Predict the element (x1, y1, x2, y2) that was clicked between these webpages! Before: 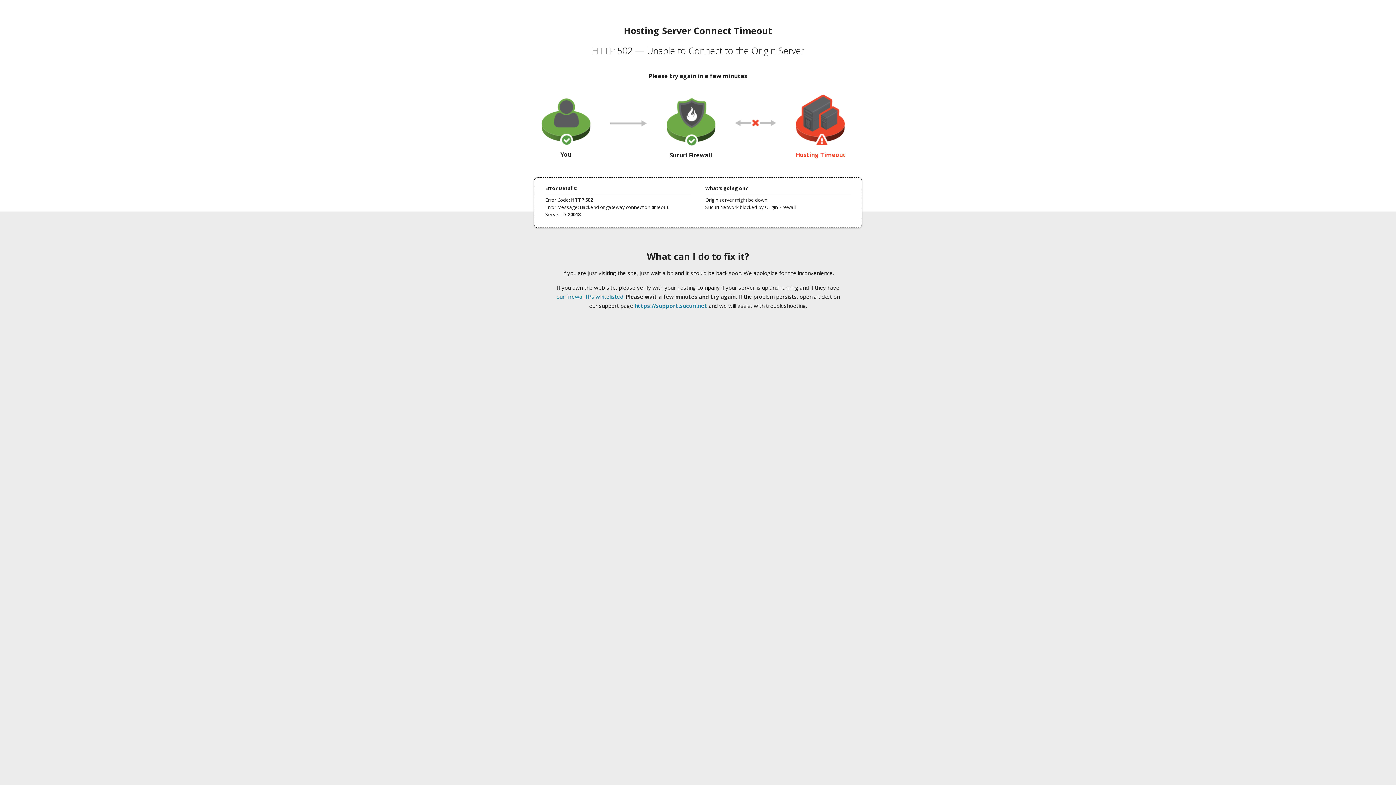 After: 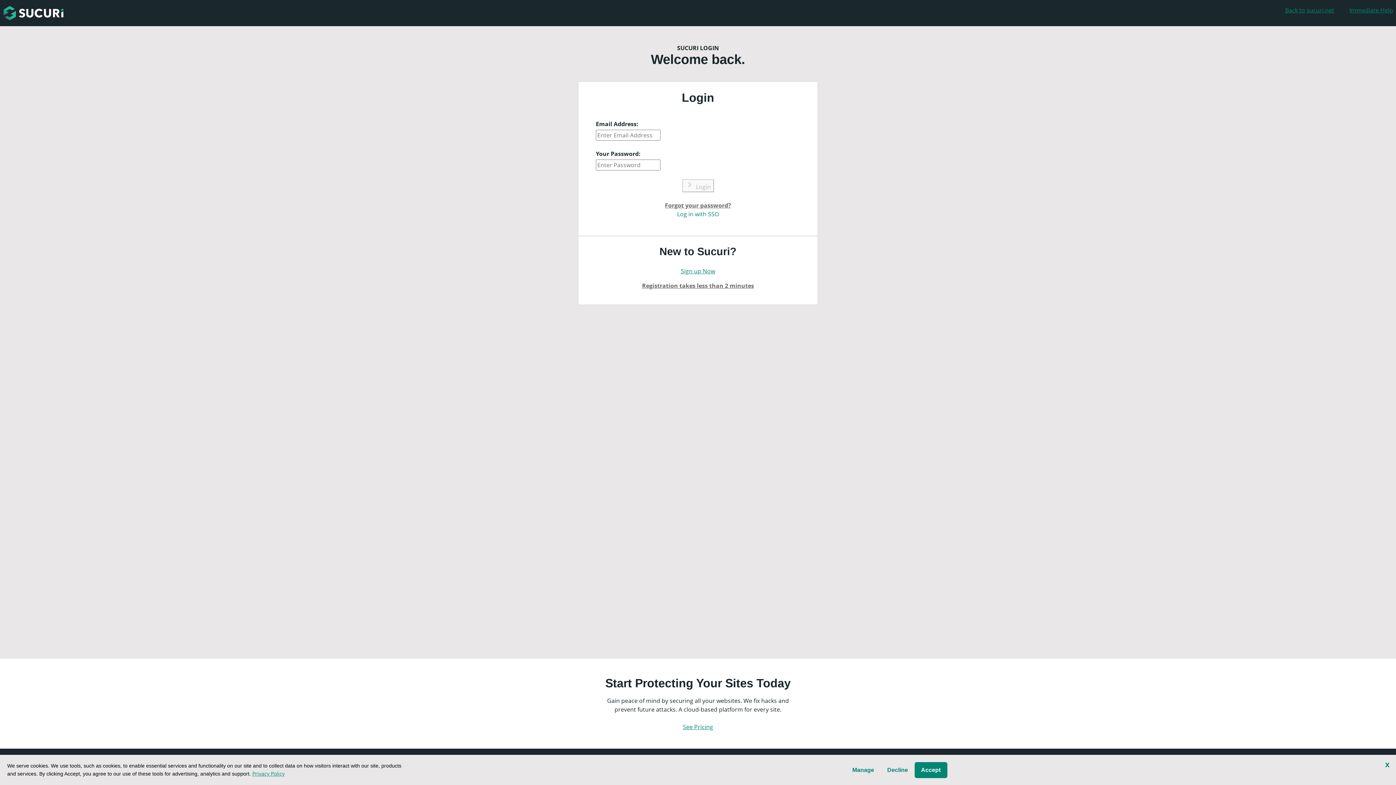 Action: bbox: (634, 302, 707, 309) label: https://support.sucuri.net